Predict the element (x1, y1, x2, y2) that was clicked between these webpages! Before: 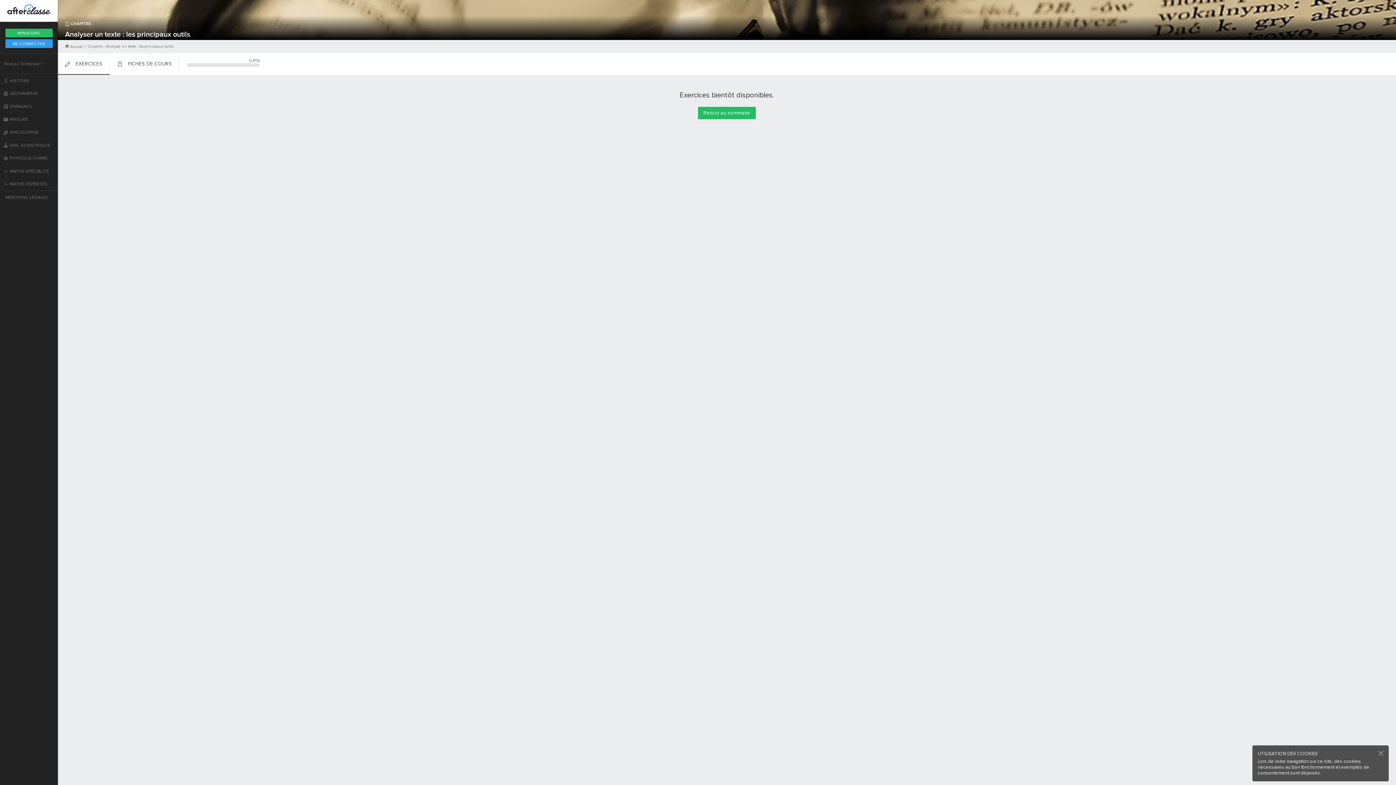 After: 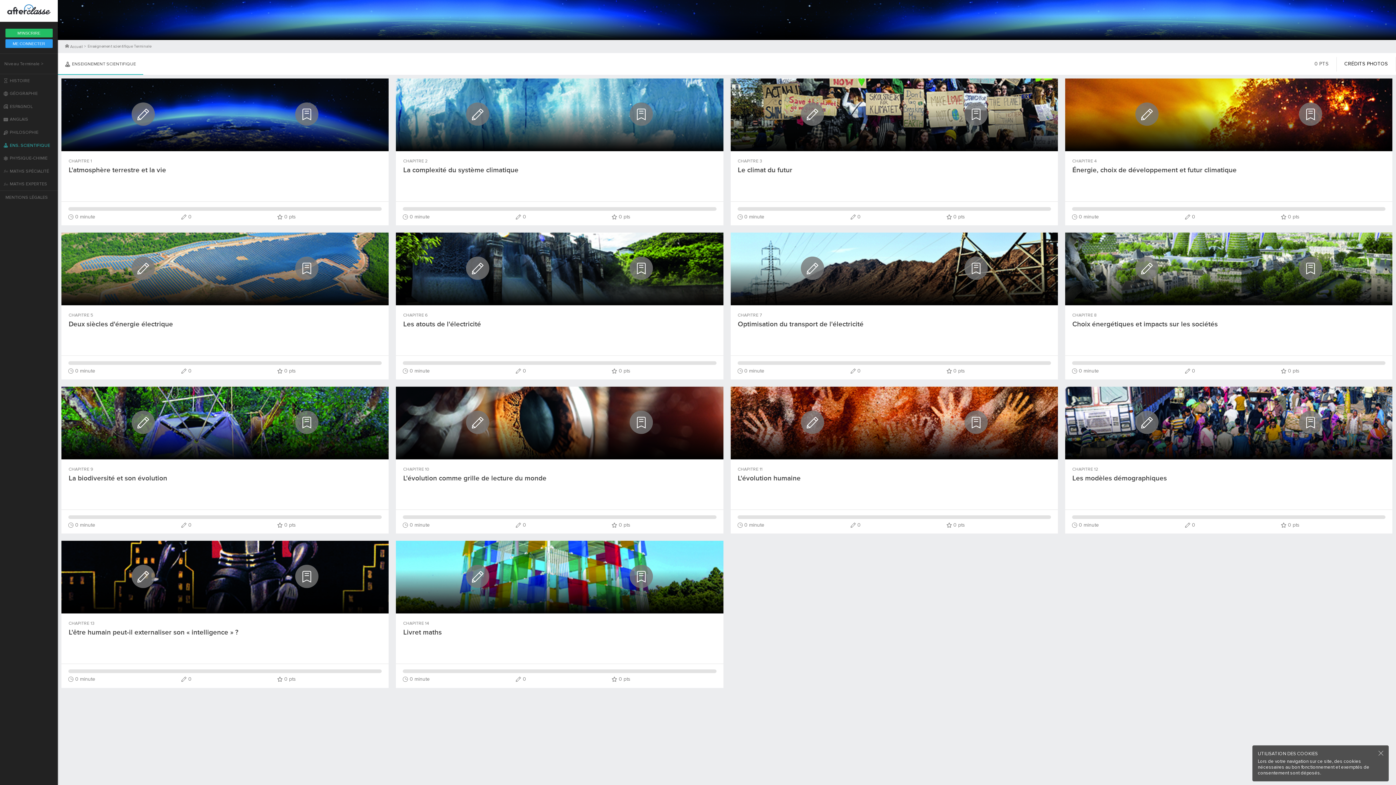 Action: label: ENS. SCIENTIFIQUE bbox: (0, 138, 61, 151)